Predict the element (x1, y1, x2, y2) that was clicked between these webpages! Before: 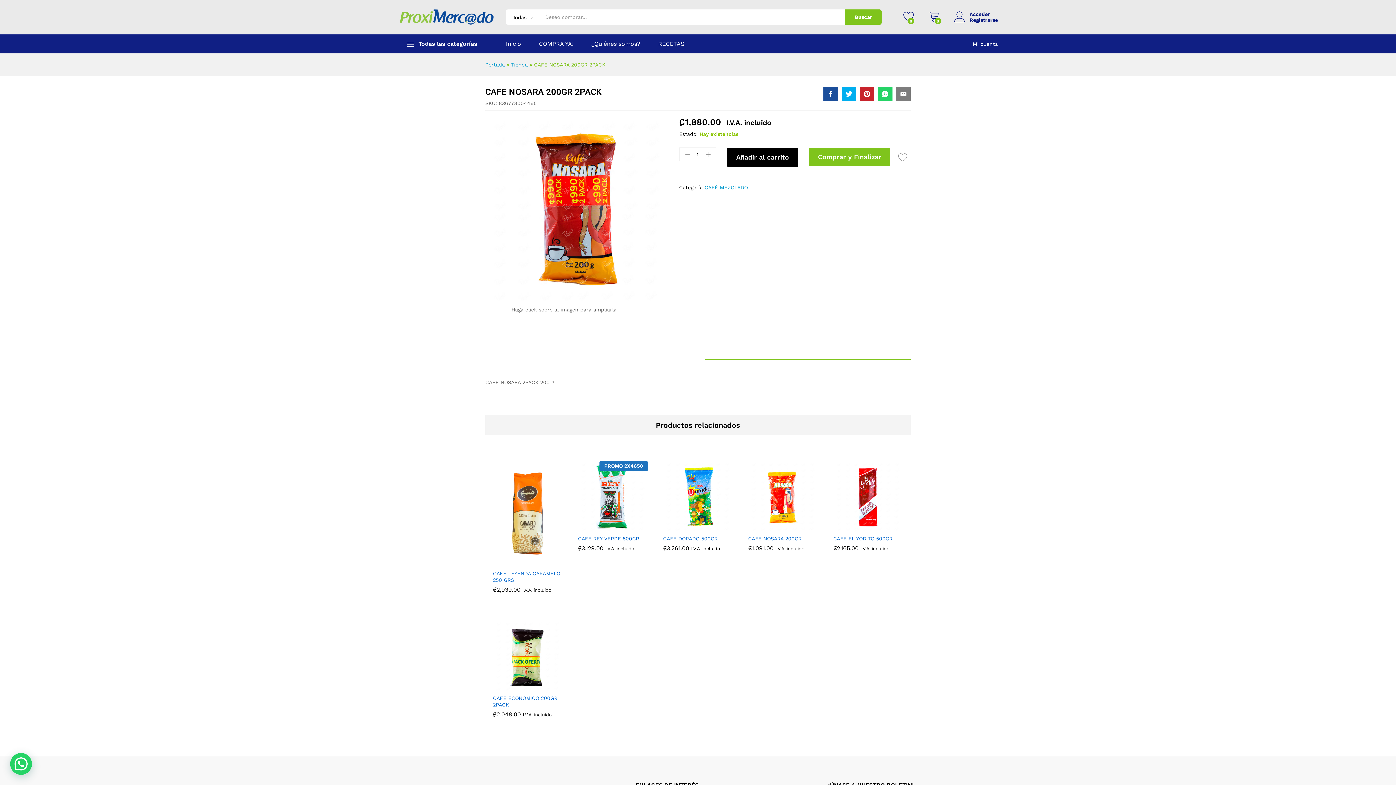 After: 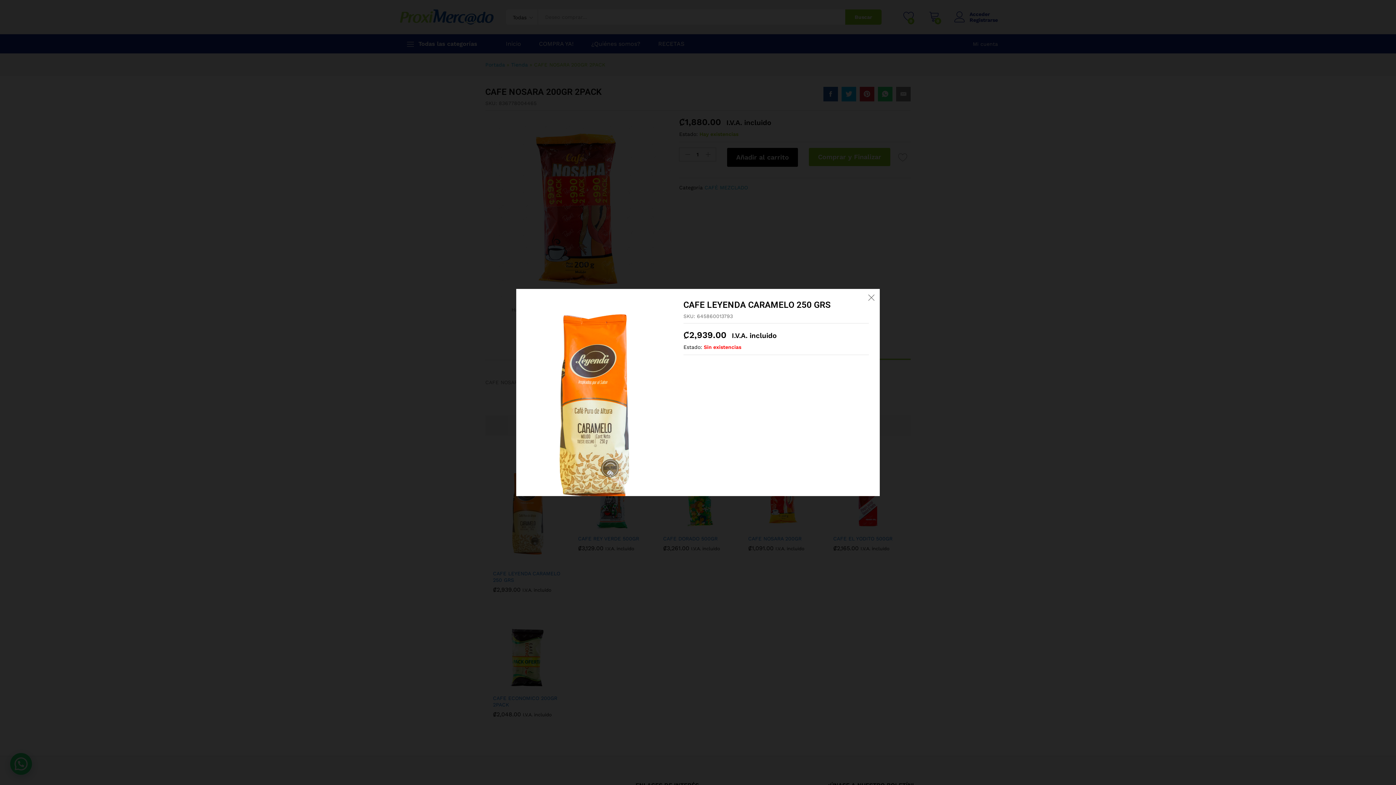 Action: bbox: (520, 555, 533, 567)